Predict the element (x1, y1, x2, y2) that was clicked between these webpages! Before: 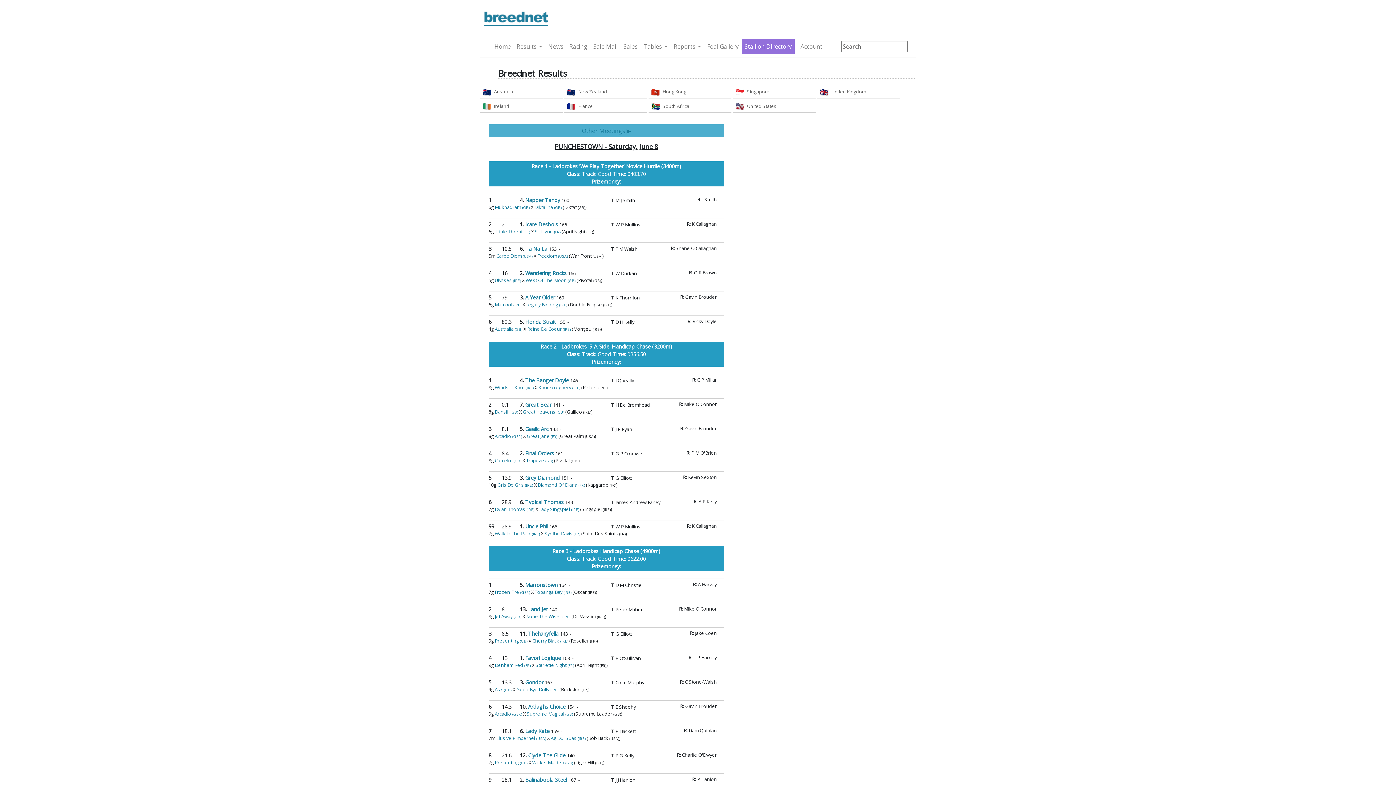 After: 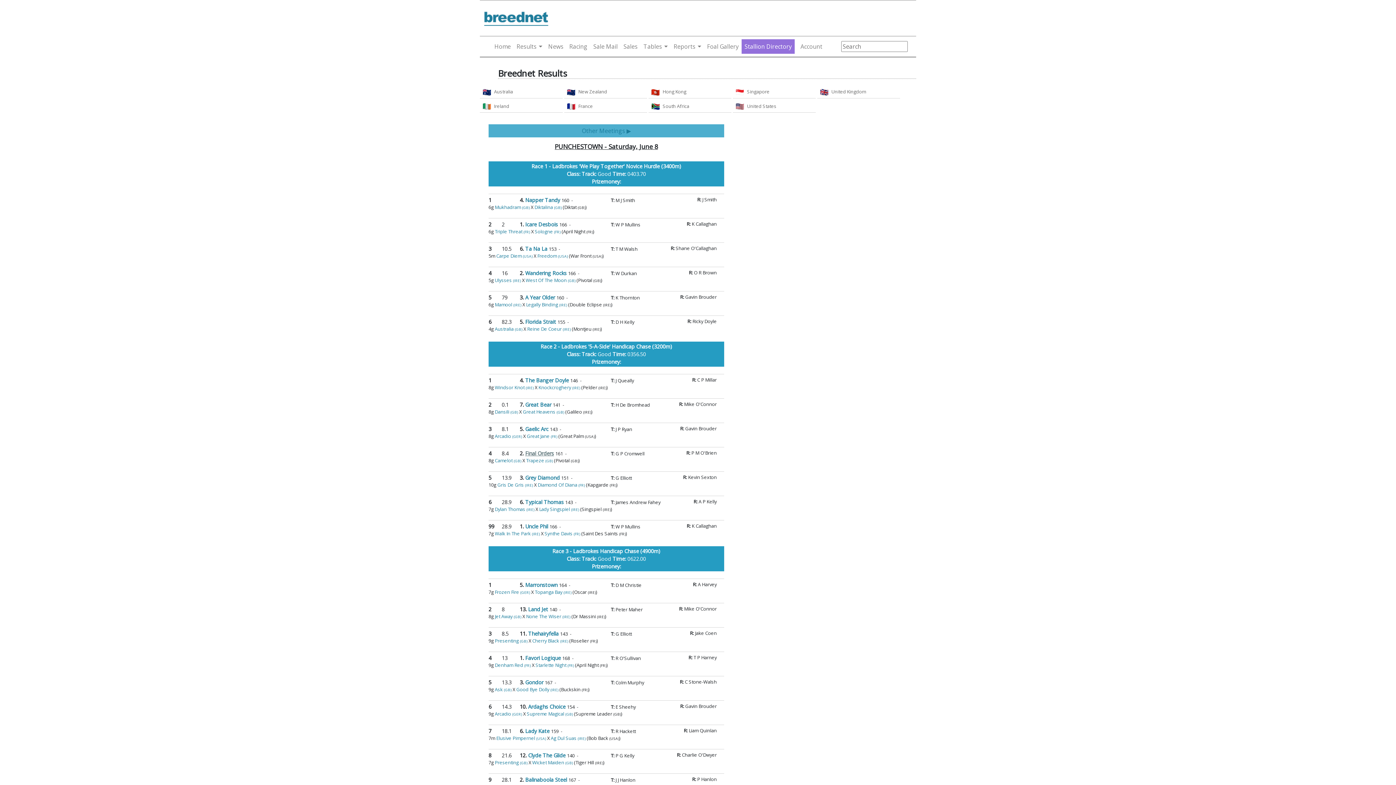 Action: bbox: (525, 450, 554, 457) label: Final Orders